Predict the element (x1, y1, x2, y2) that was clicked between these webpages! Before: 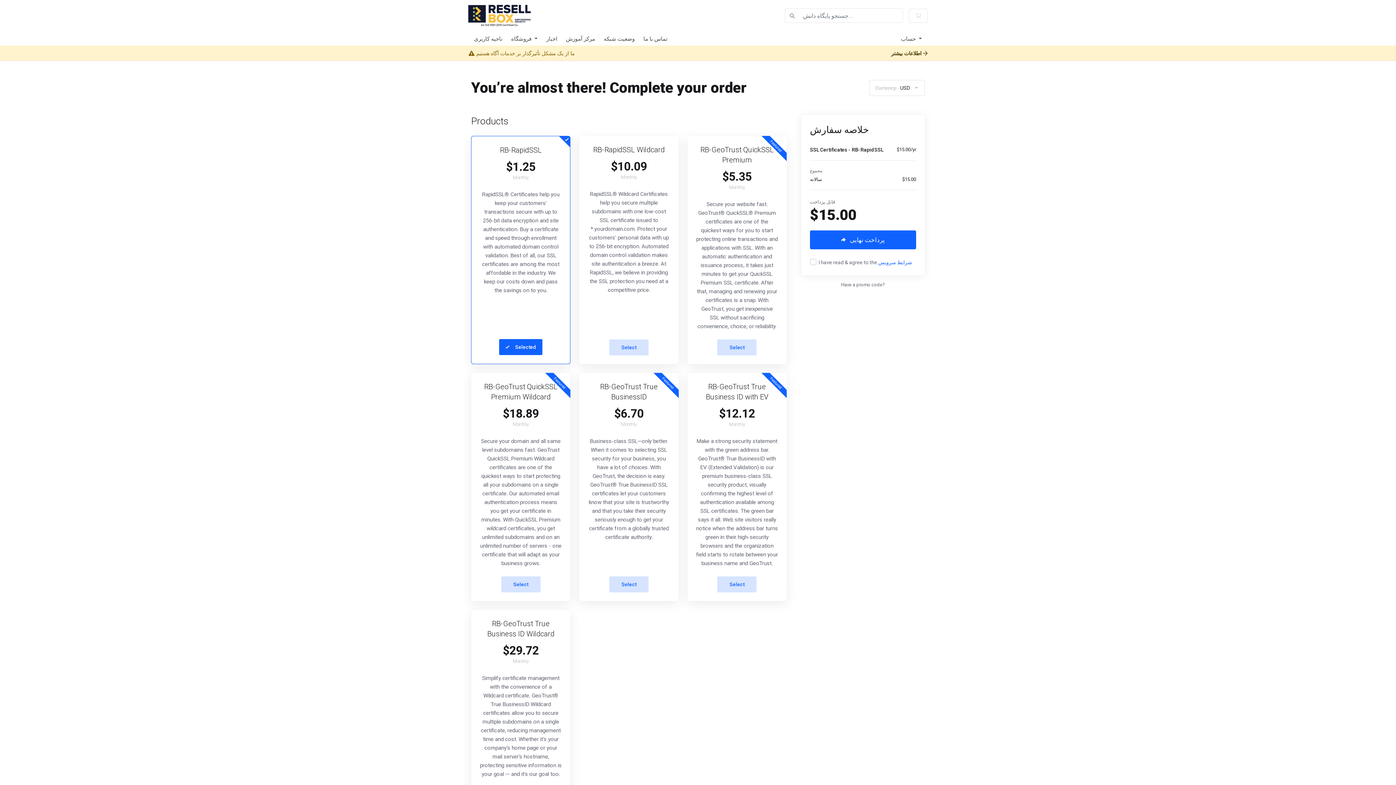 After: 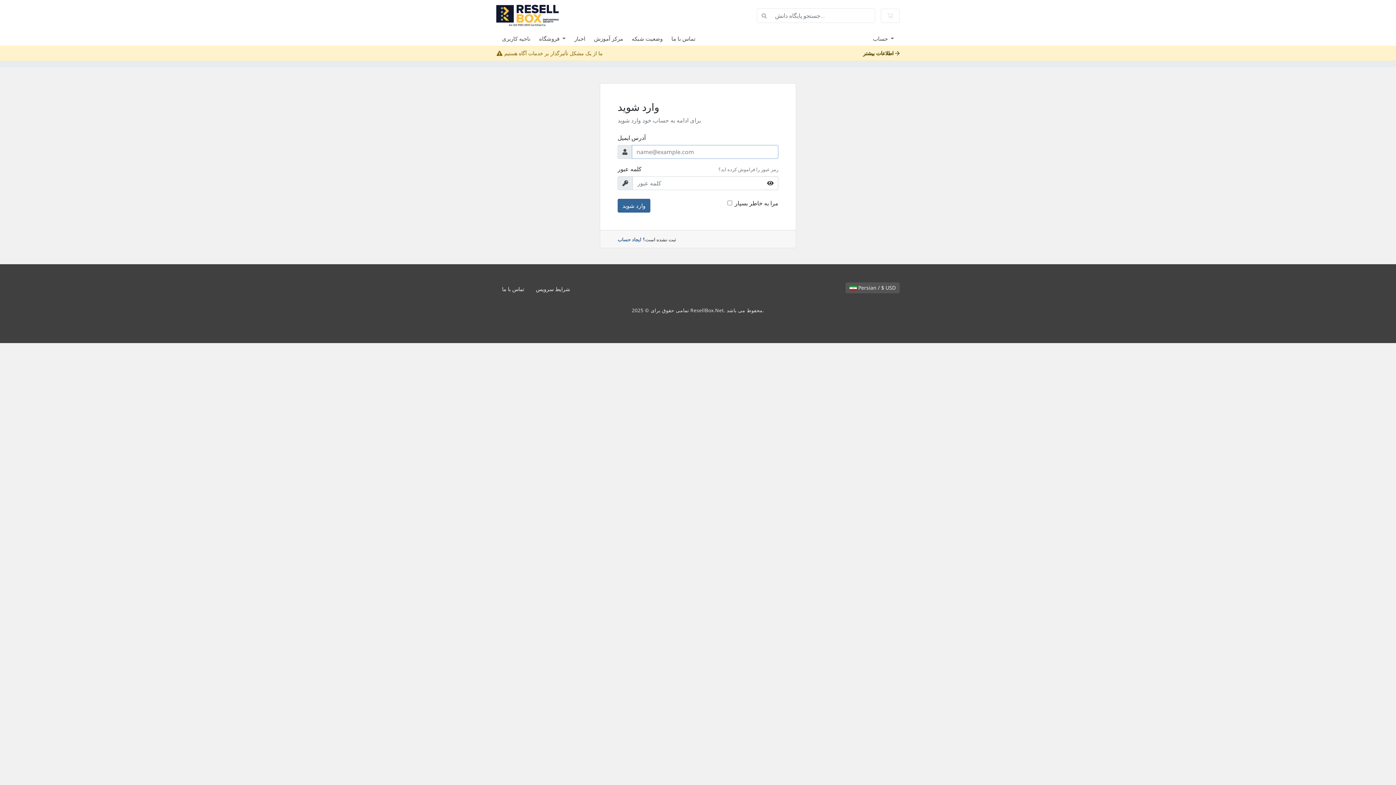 Action: bbox: (891, 49, 928, 57) label: اطلاعات بیشتر 